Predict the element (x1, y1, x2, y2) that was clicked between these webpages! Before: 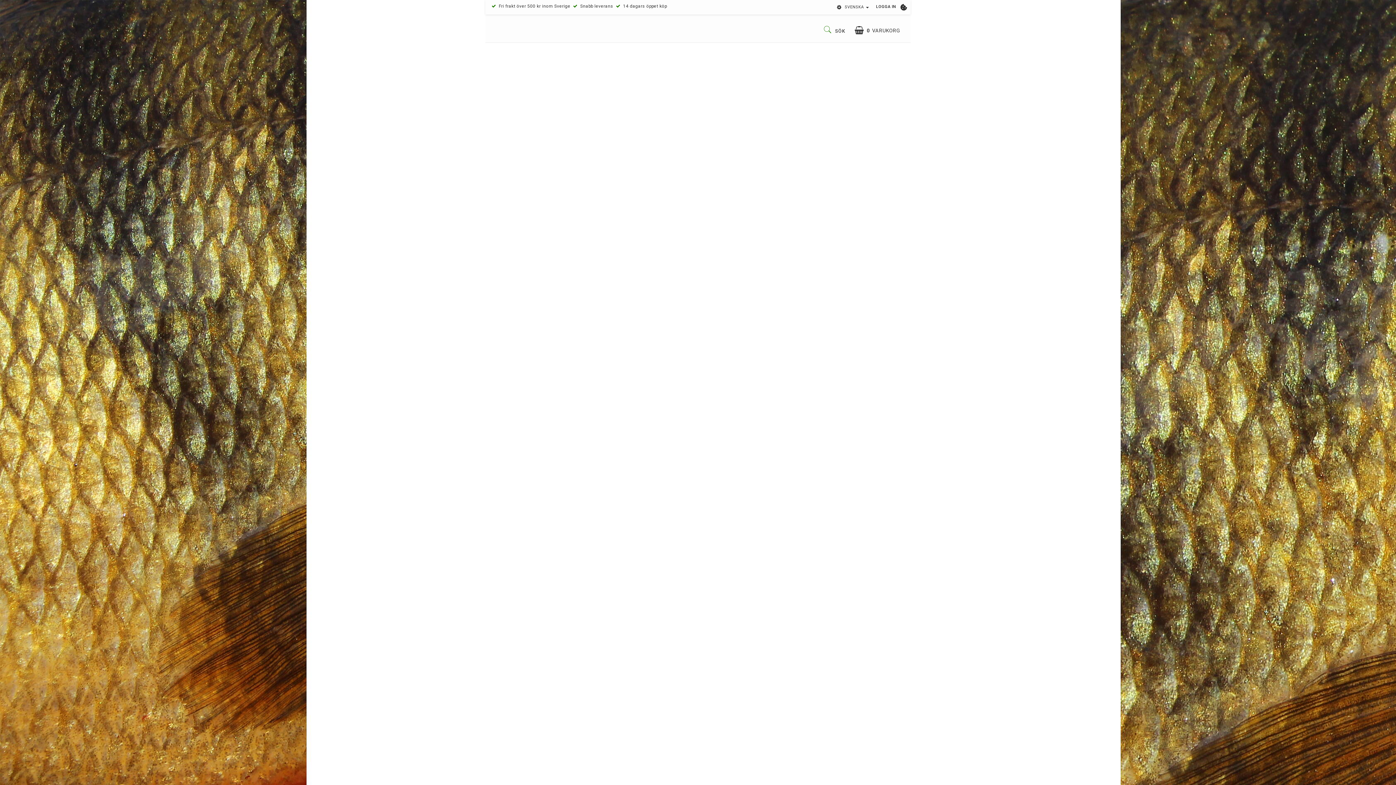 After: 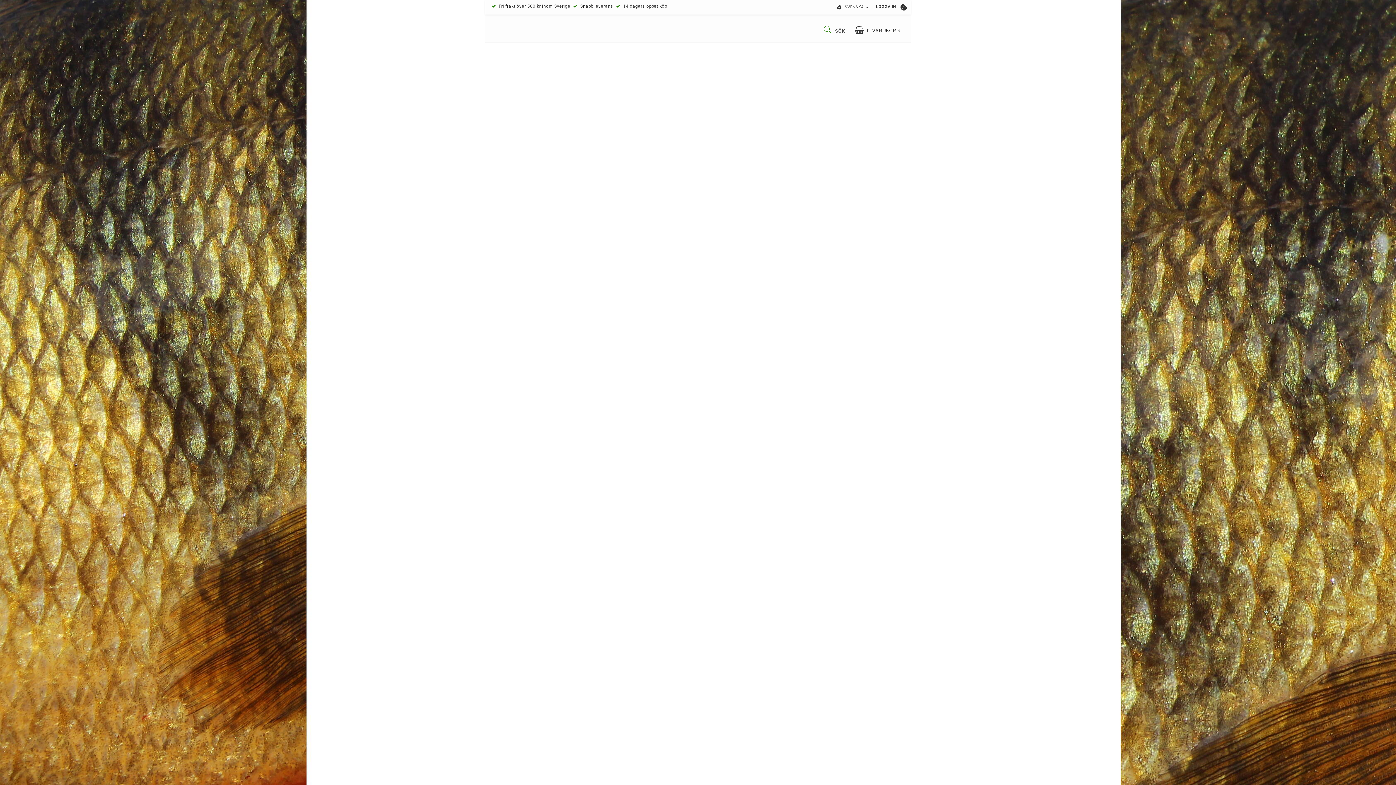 Action: bbox: (876, 4, 896, 9) label: LOGGA IN